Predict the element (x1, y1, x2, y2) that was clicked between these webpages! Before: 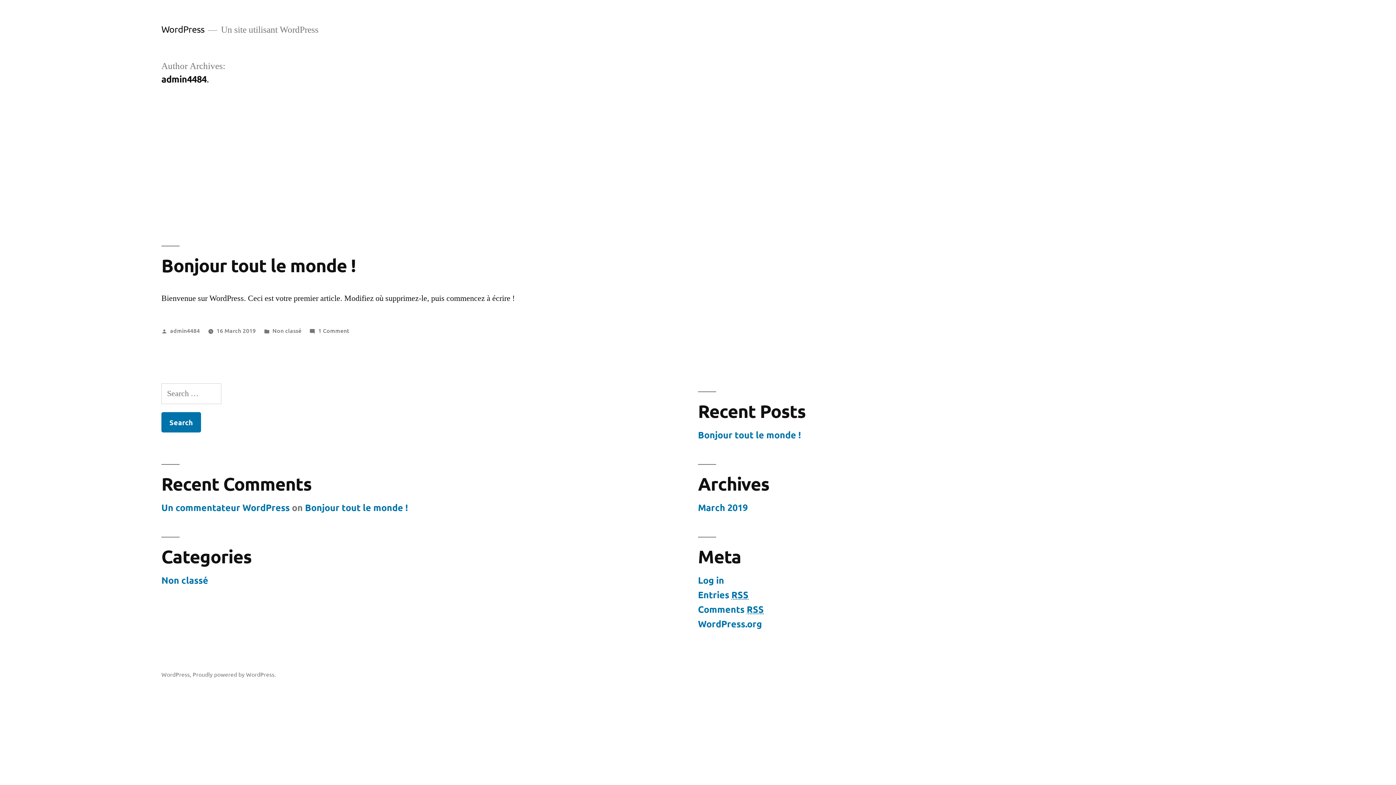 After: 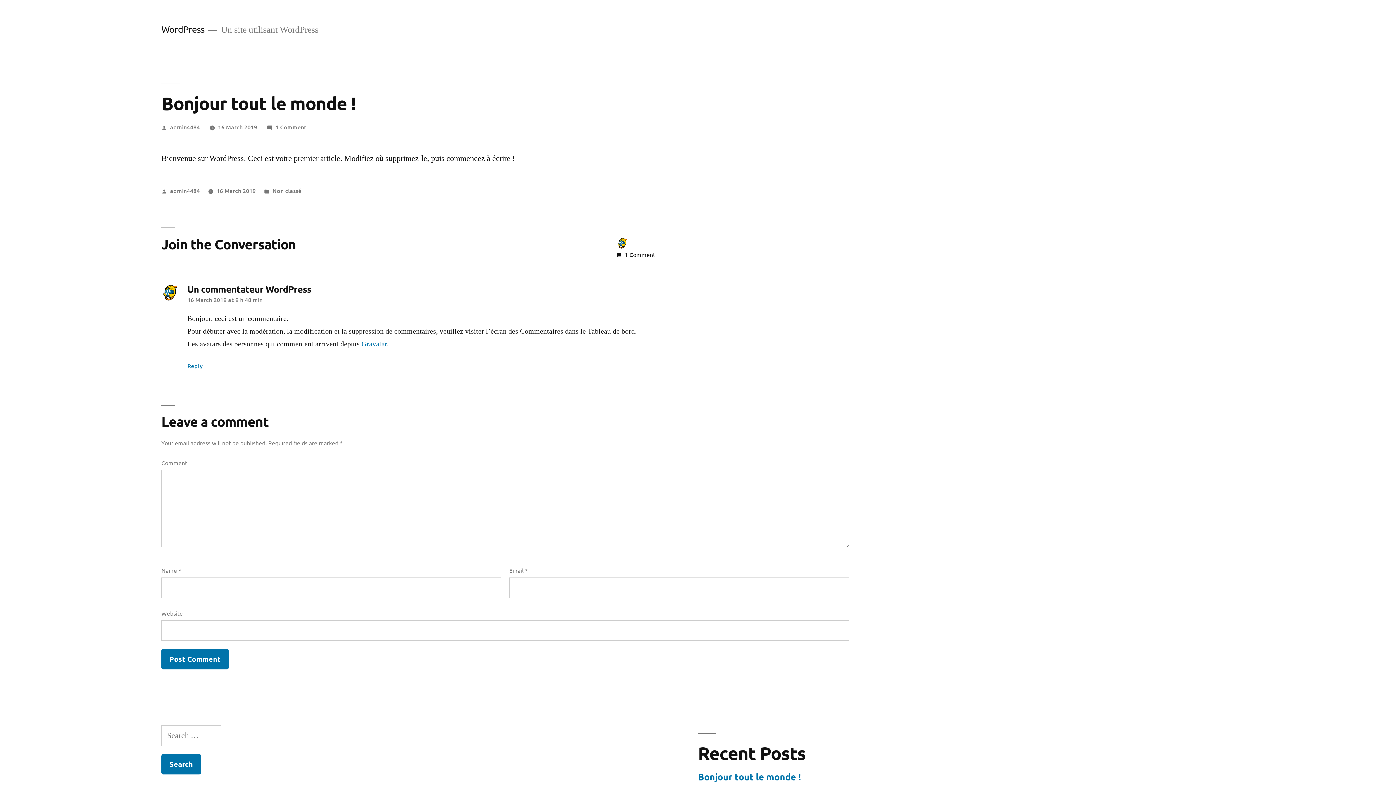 Action: bbox: (216, 326, 255, 334) label: 16 March 2019